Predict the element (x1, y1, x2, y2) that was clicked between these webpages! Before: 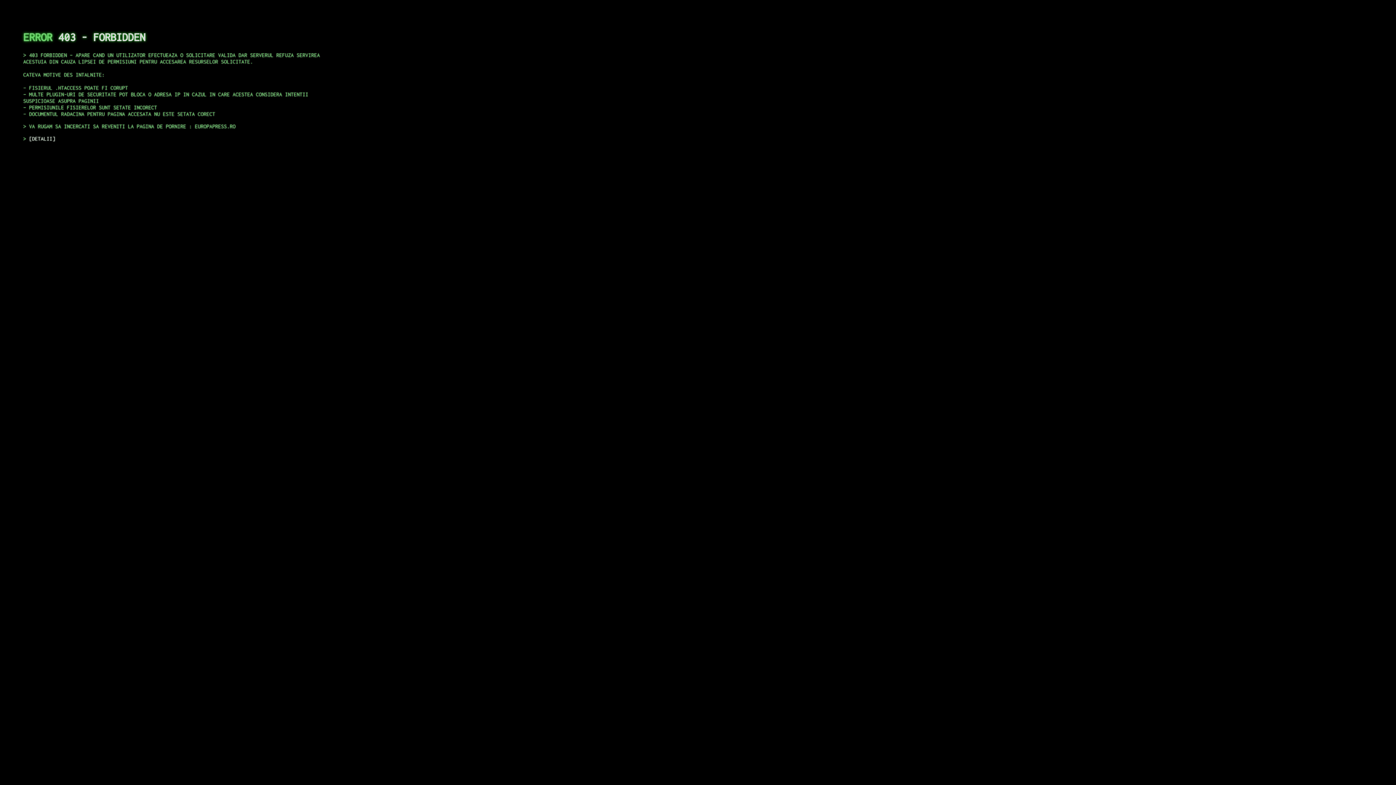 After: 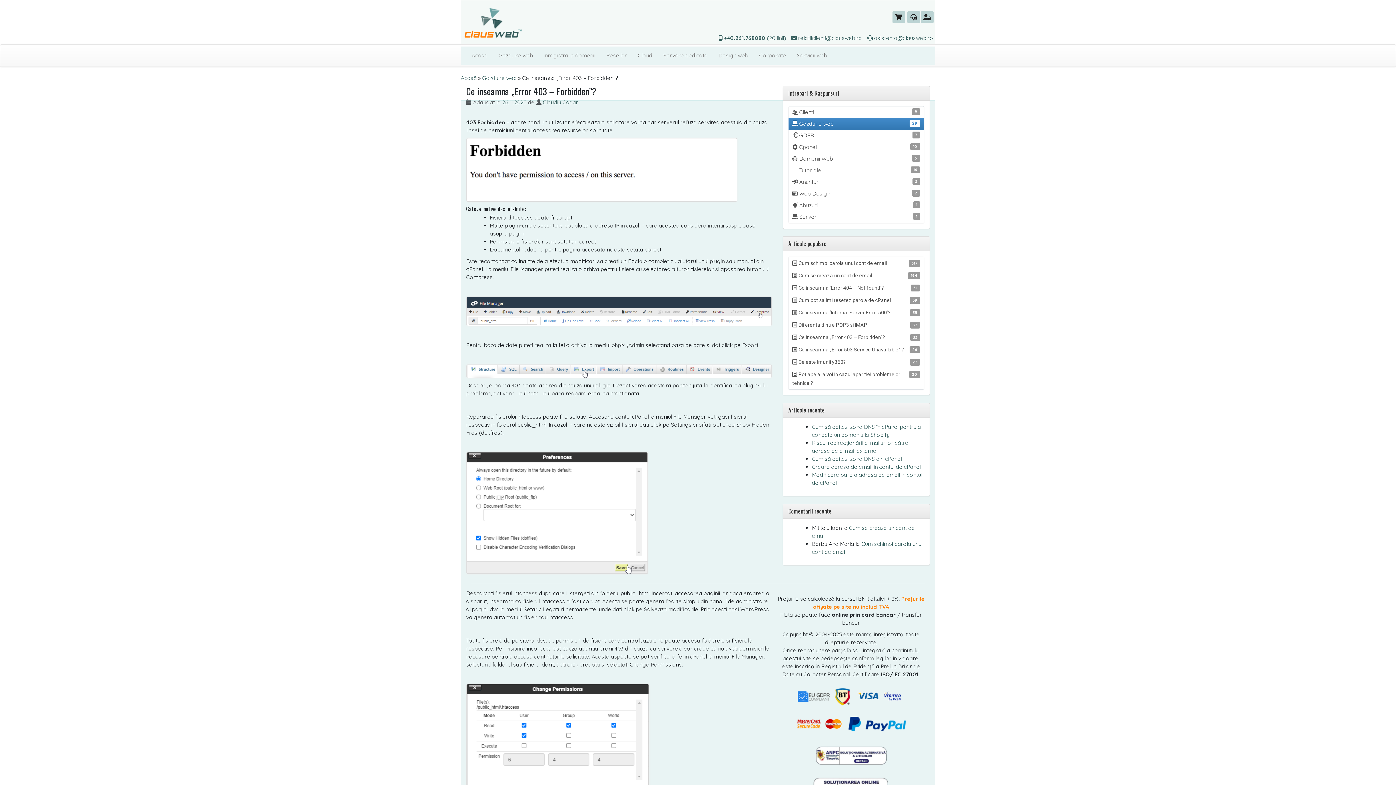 Action: bbox: (29, 135, 55, 141) label: DETALII